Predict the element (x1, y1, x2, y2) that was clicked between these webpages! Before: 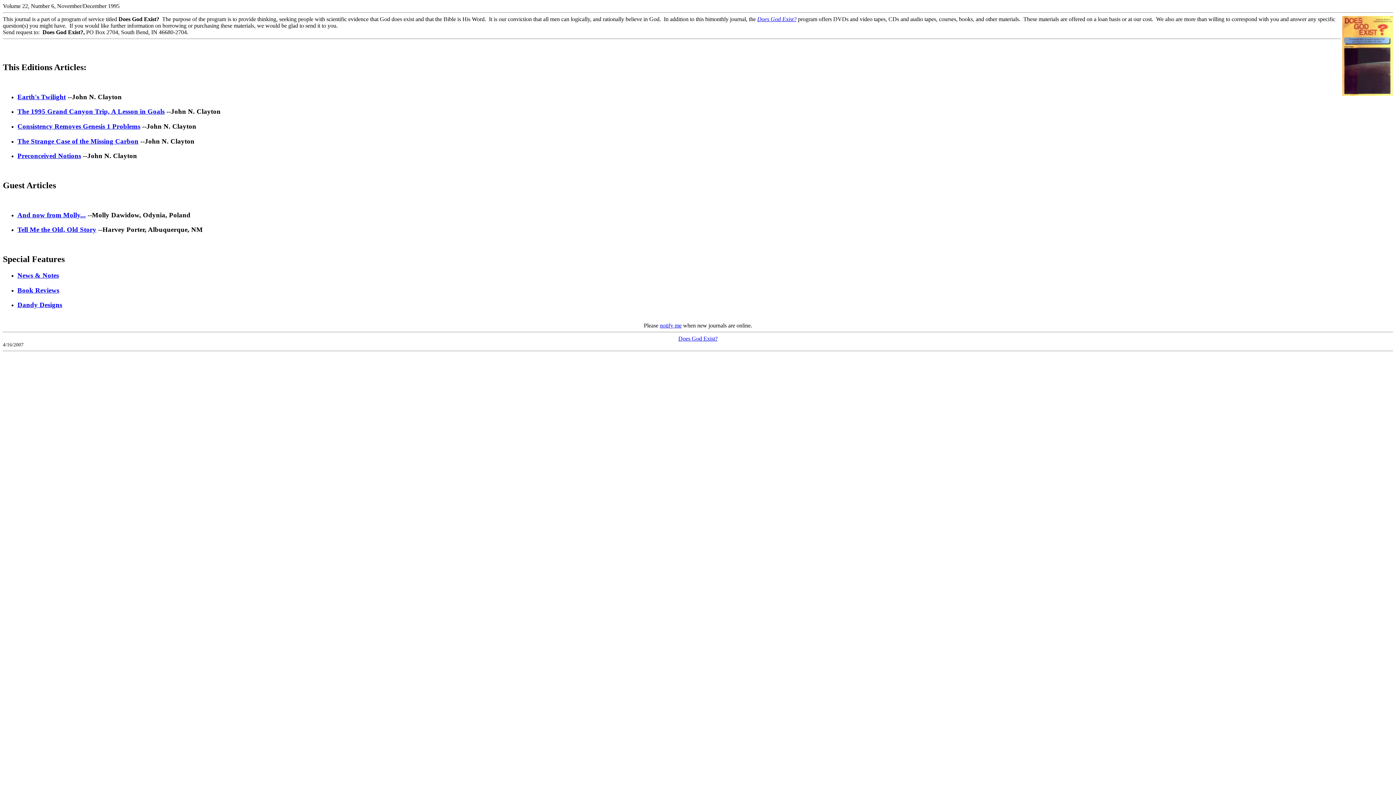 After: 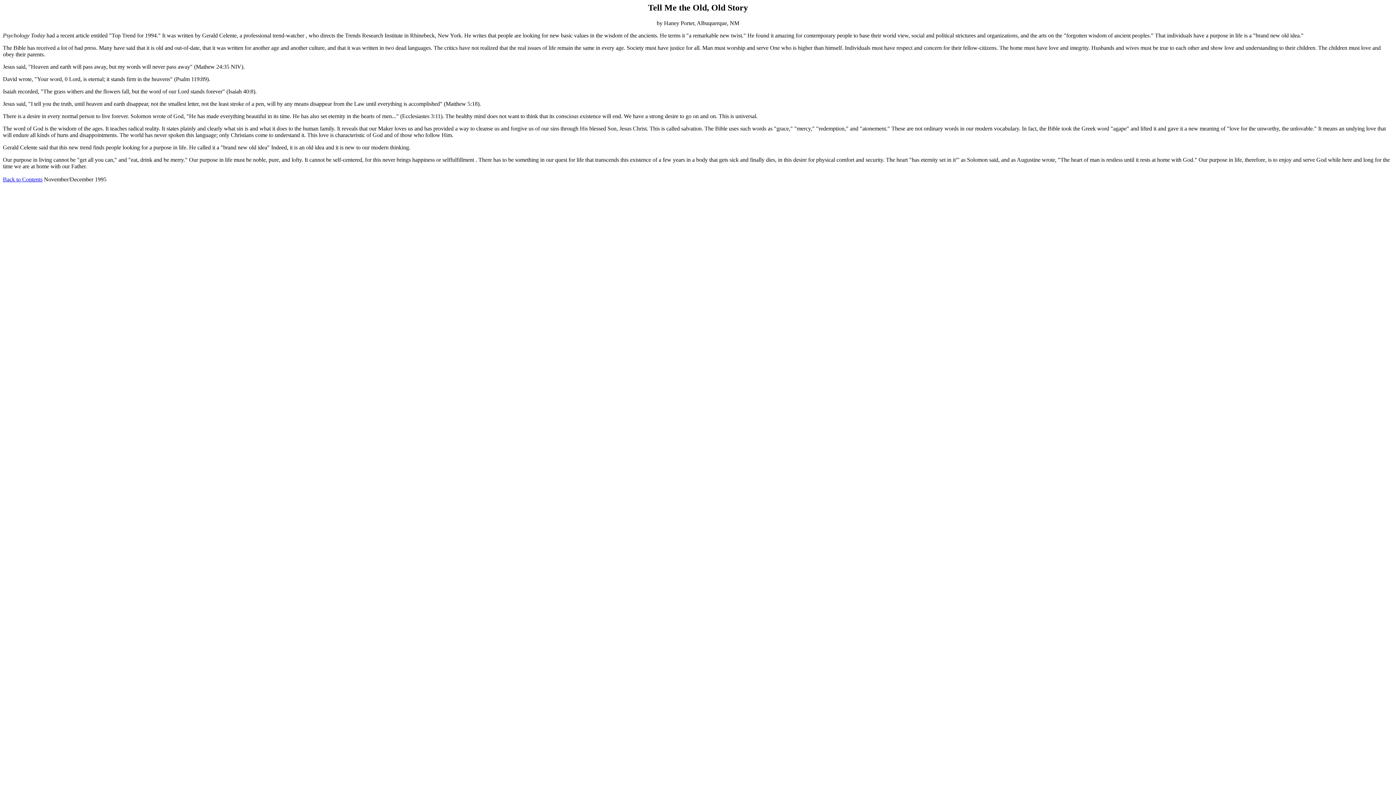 Action: bbox: (17, 225, 96, 233) label: Tell Me the Old, Old Story